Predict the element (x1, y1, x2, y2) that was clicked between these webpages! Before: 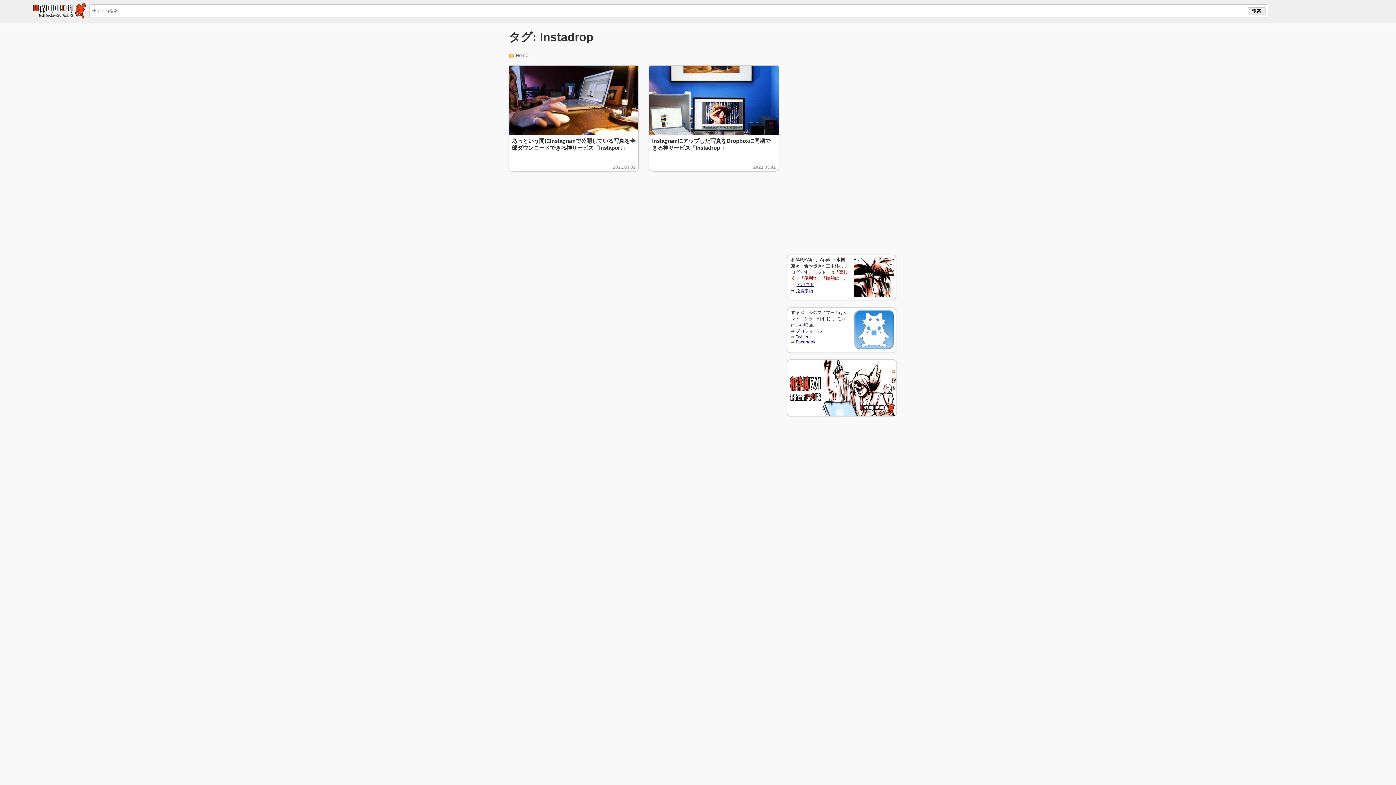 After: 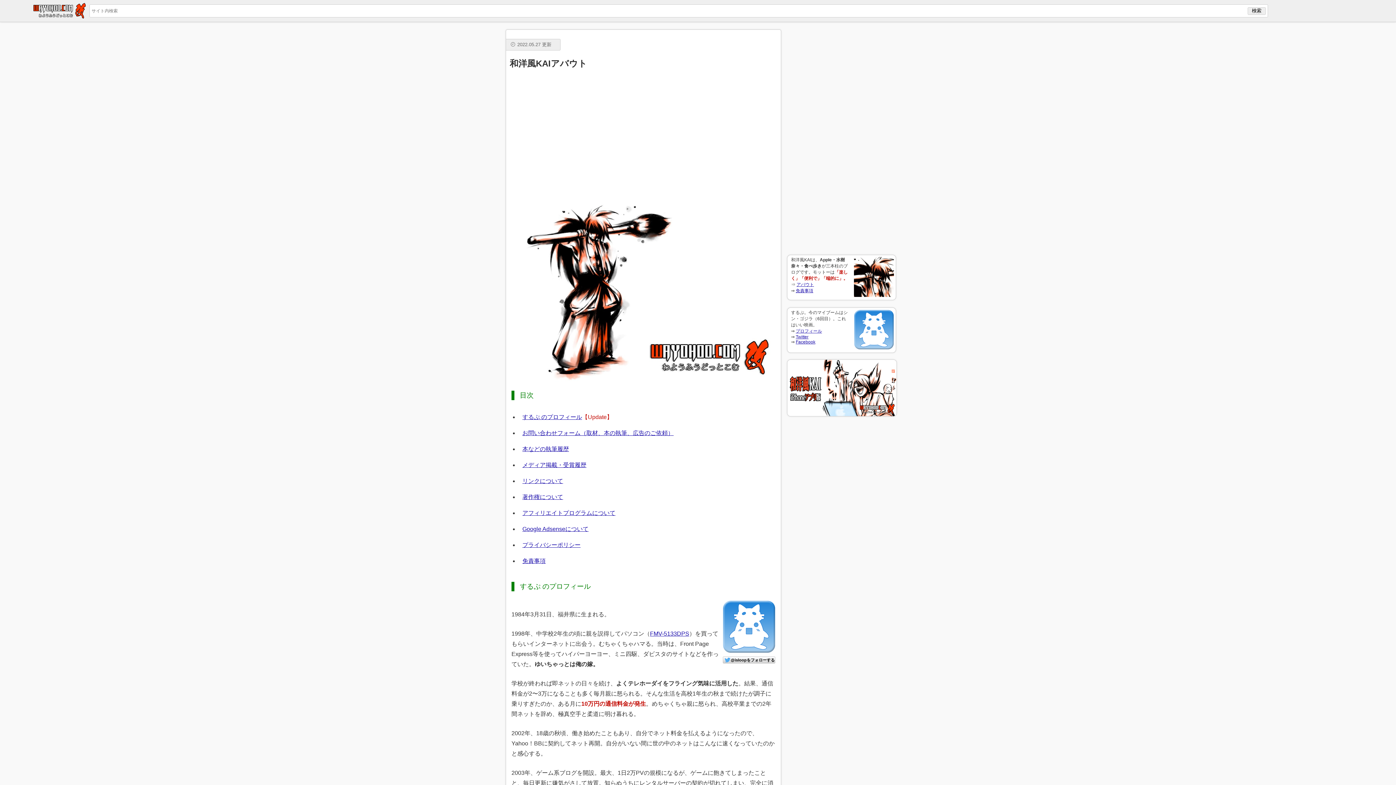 Action: bbox: (796, 282, 814, 287) label: アバウト